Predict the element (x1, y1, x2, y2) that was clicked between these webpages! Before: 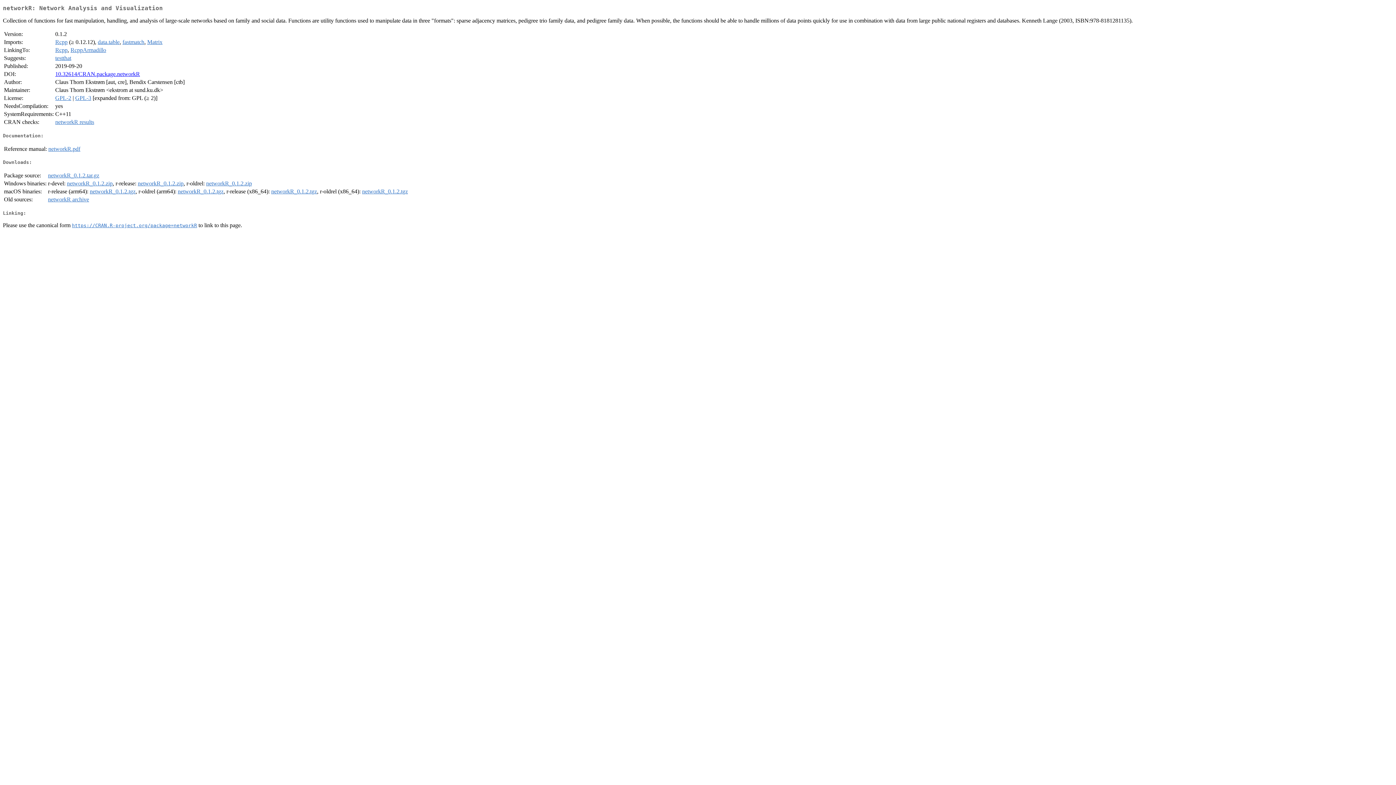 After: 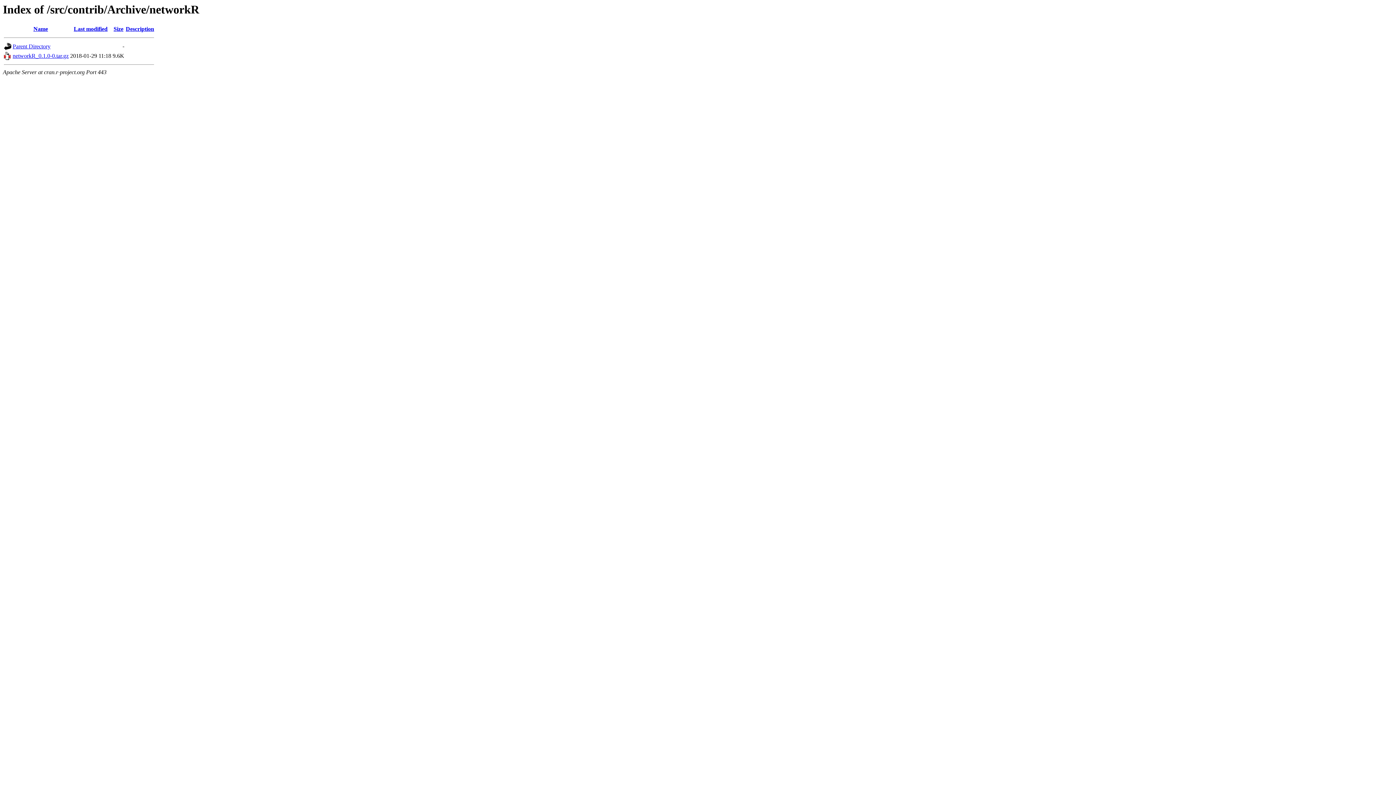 Action: label: networkR archive bbox: (48, 196, 89, 202)